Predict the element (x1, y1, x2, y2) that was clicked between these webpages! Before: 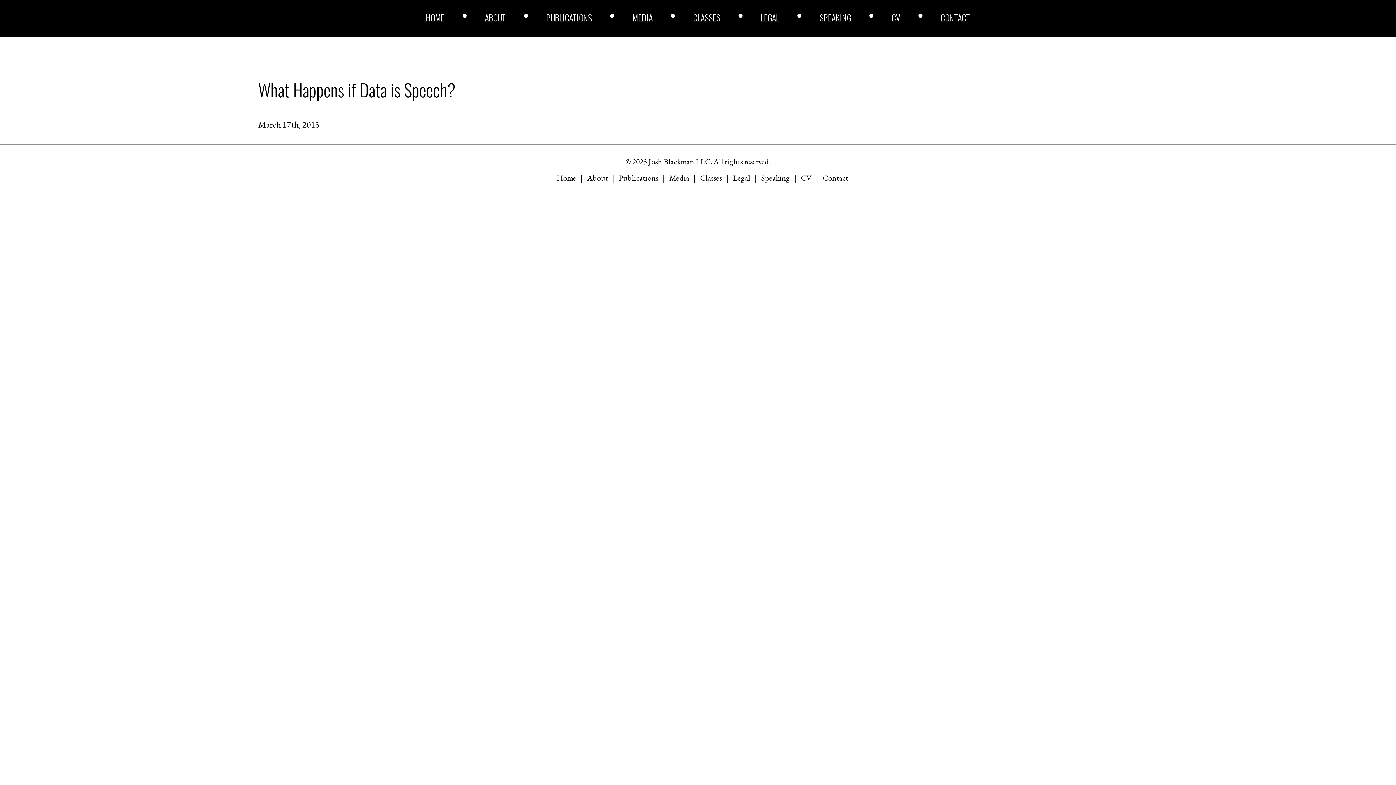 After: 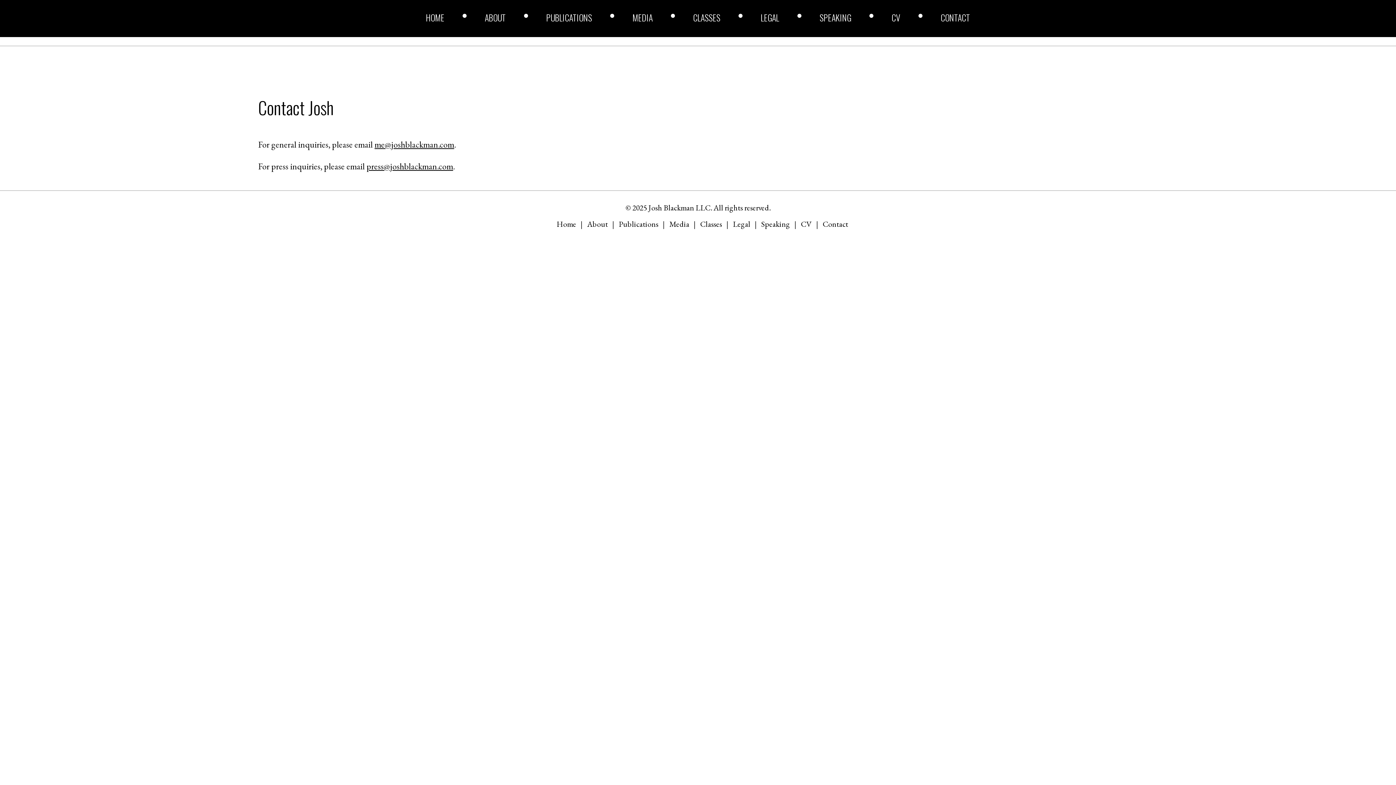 Action: bbox: (940, 13, 970, 21) label: CONTACT